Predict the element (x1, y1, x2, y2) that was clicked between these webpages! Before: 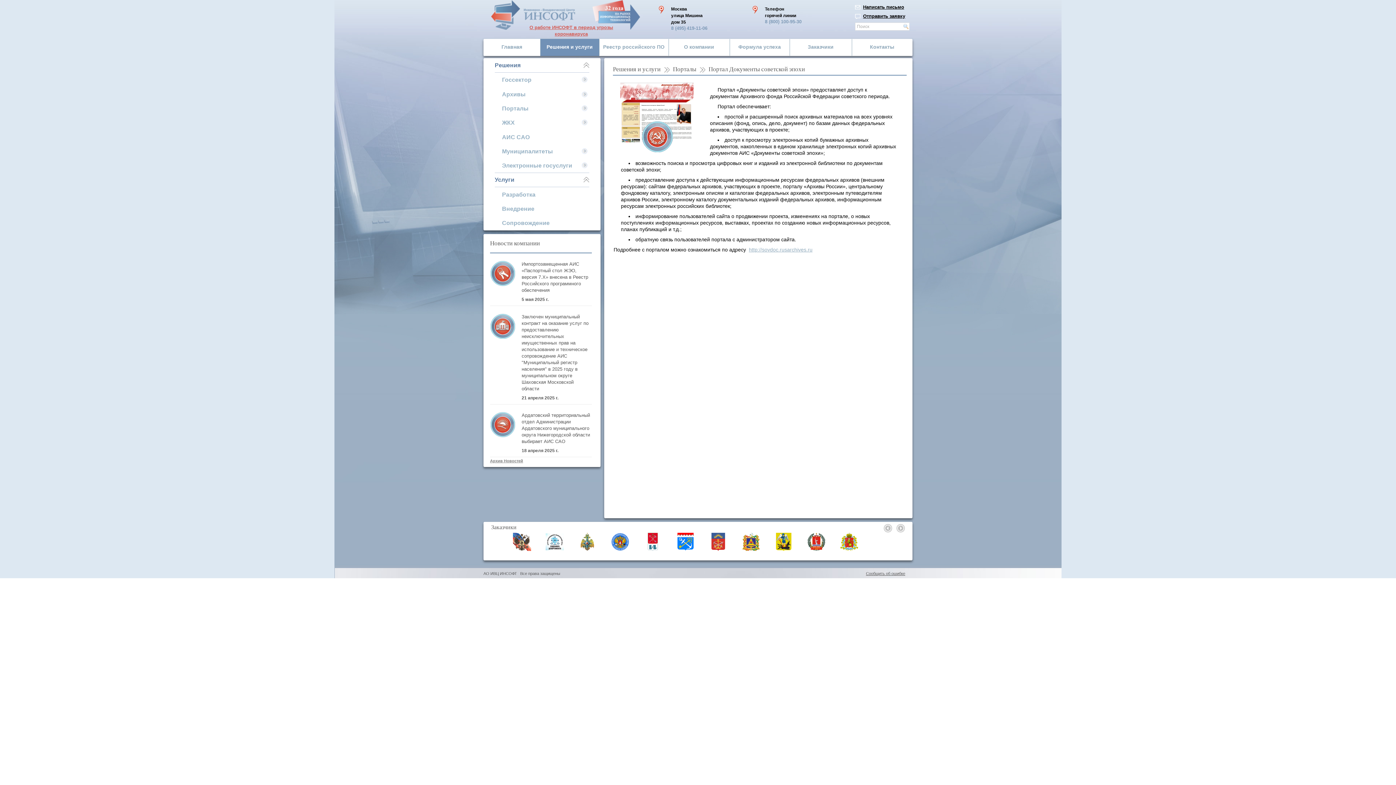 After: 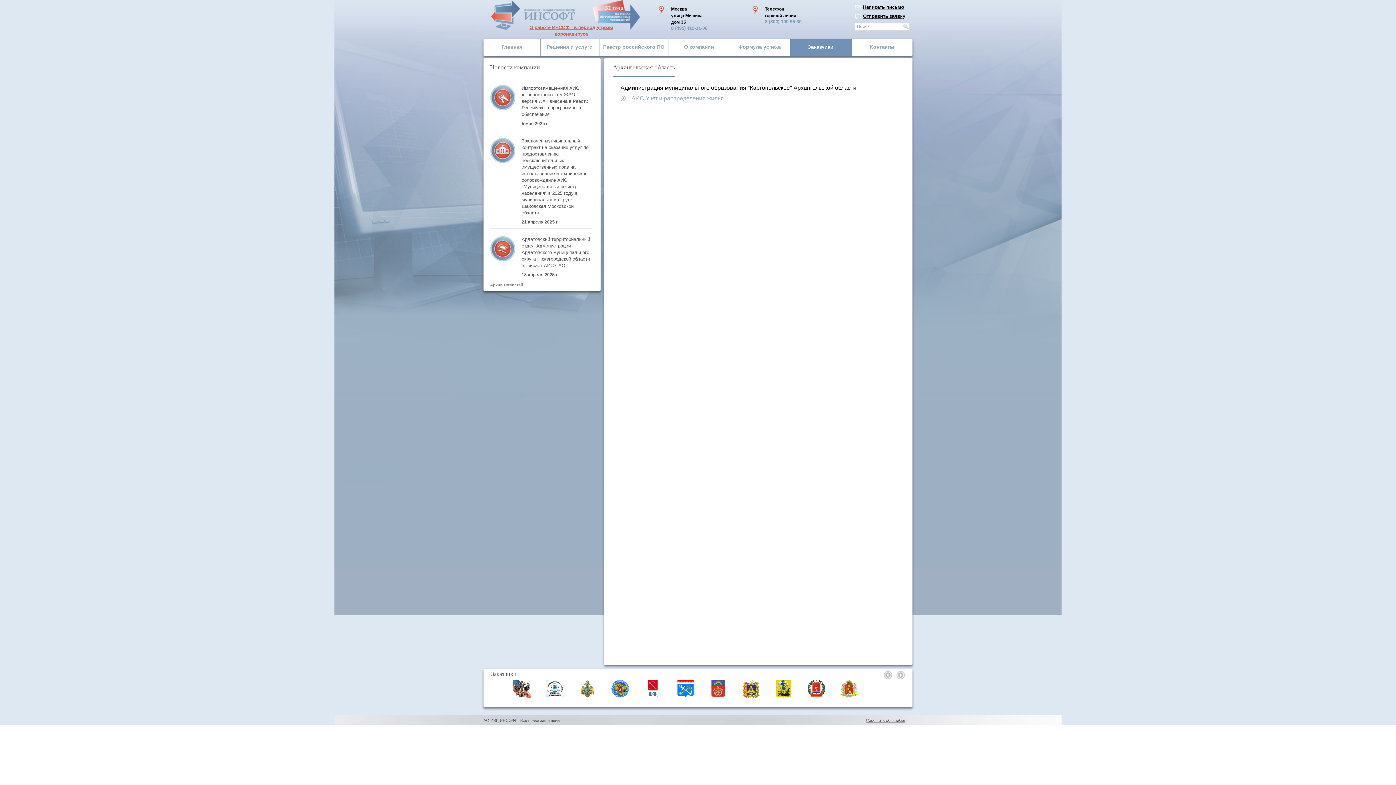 Action: bbox: (771, 533, 796, 551)